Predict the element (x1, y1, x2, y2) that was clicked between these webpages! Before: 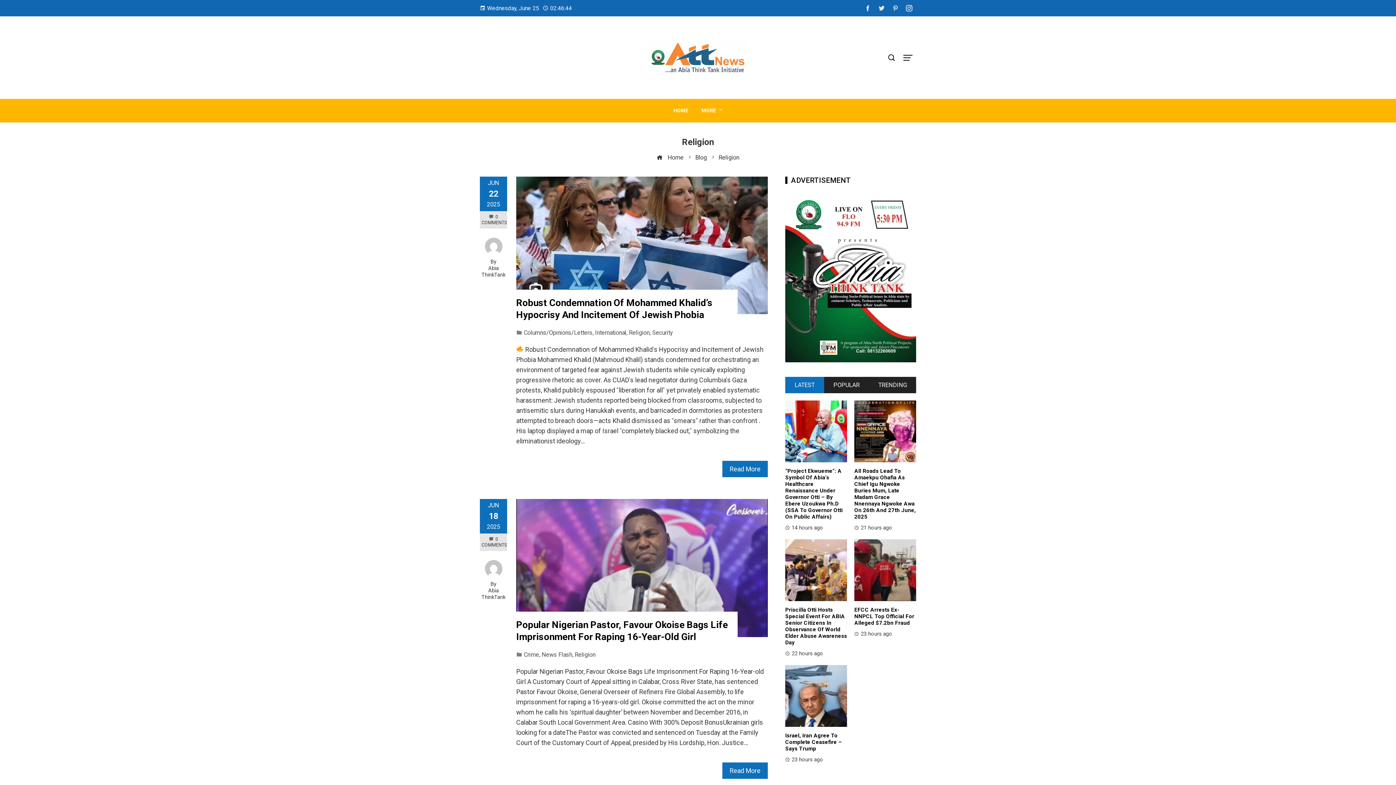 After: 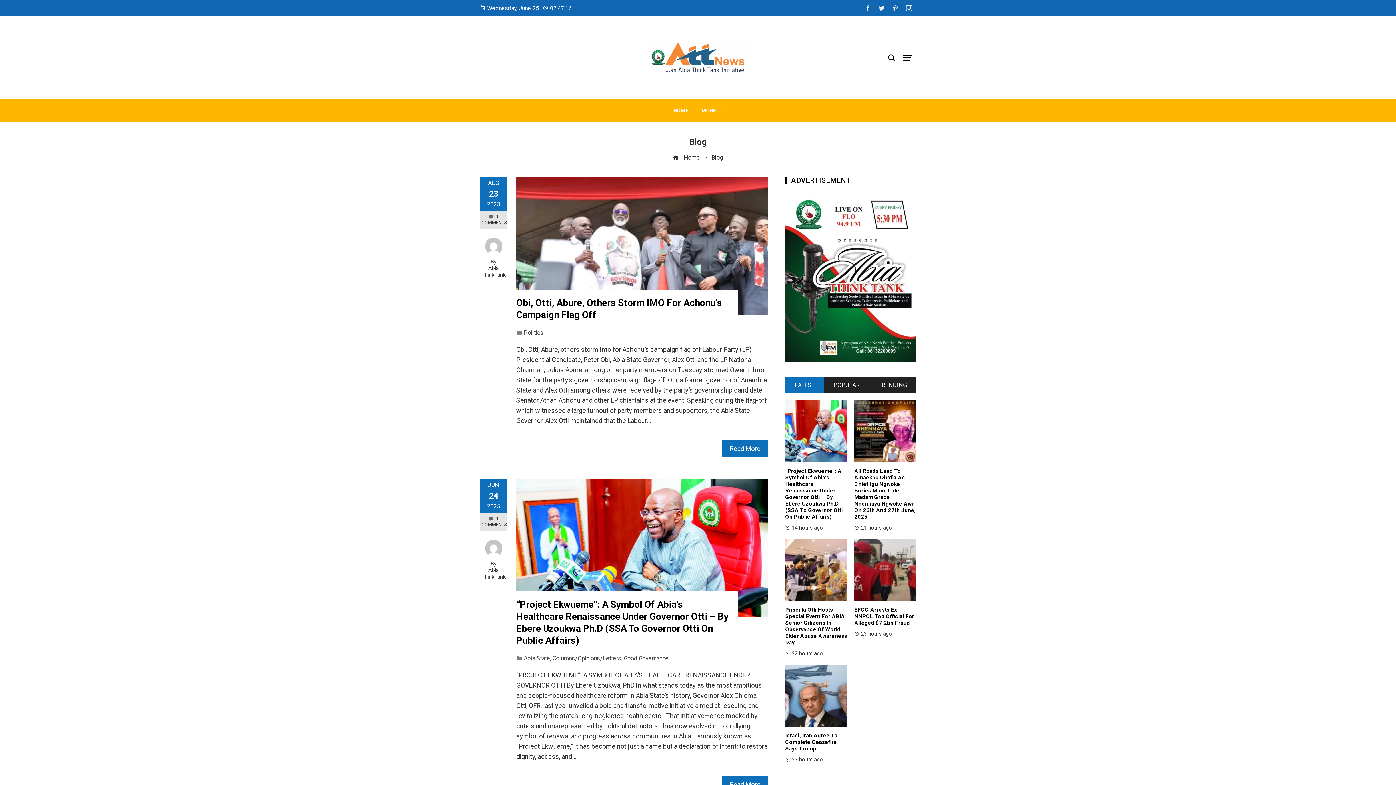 Action: bbox: (695, 154, 707, 161) label: Blog